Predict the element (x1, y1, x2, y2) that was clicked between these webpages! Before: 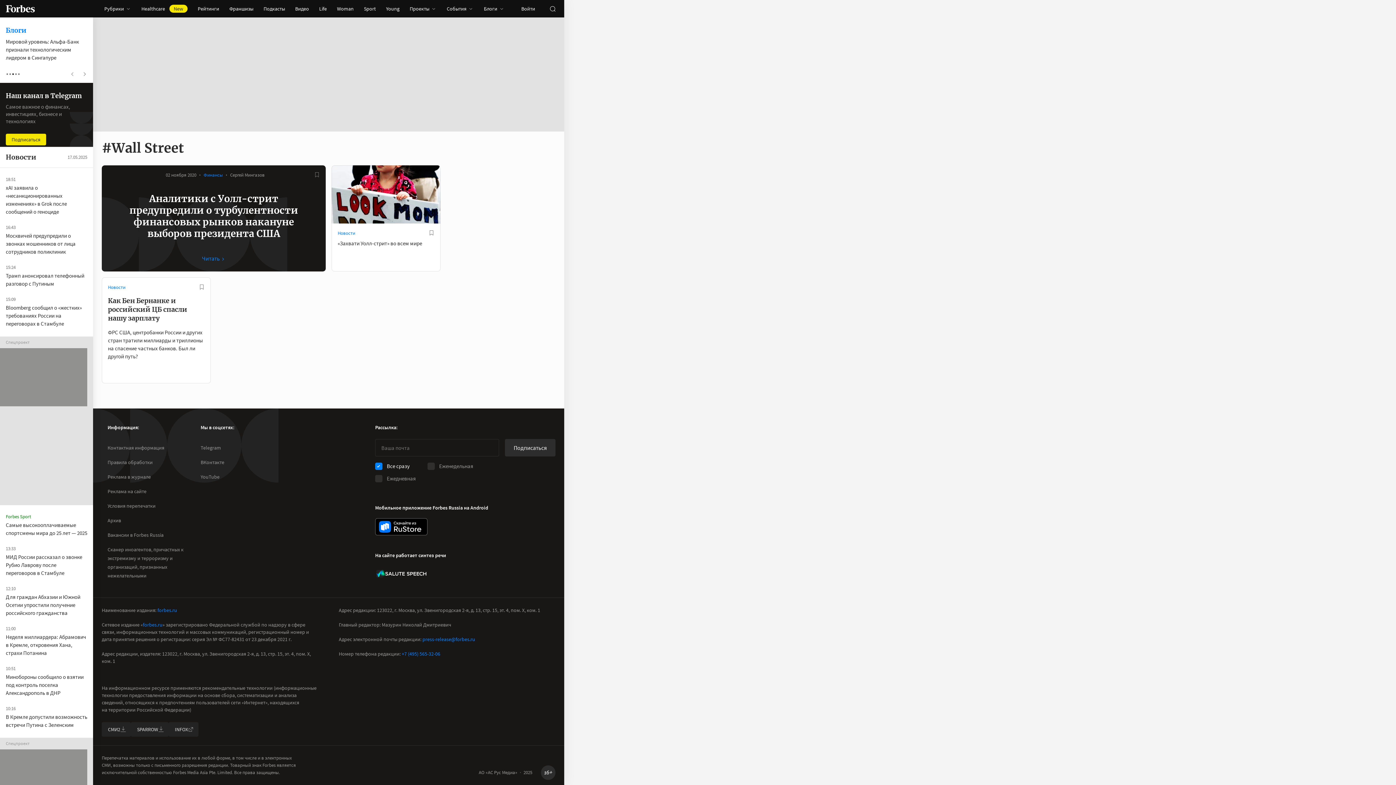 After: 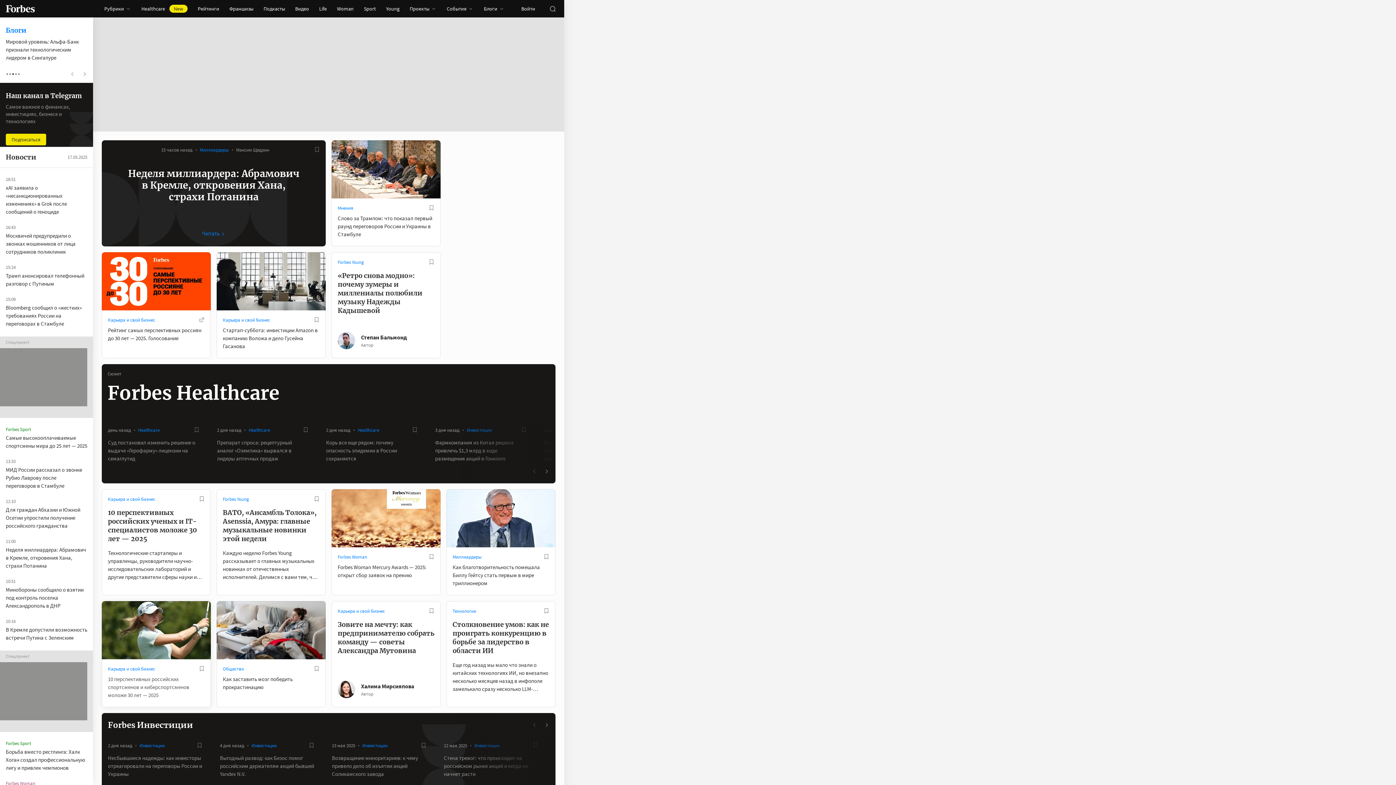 Action: bbox: (157, 607, 177, 613) label: forbes.ru